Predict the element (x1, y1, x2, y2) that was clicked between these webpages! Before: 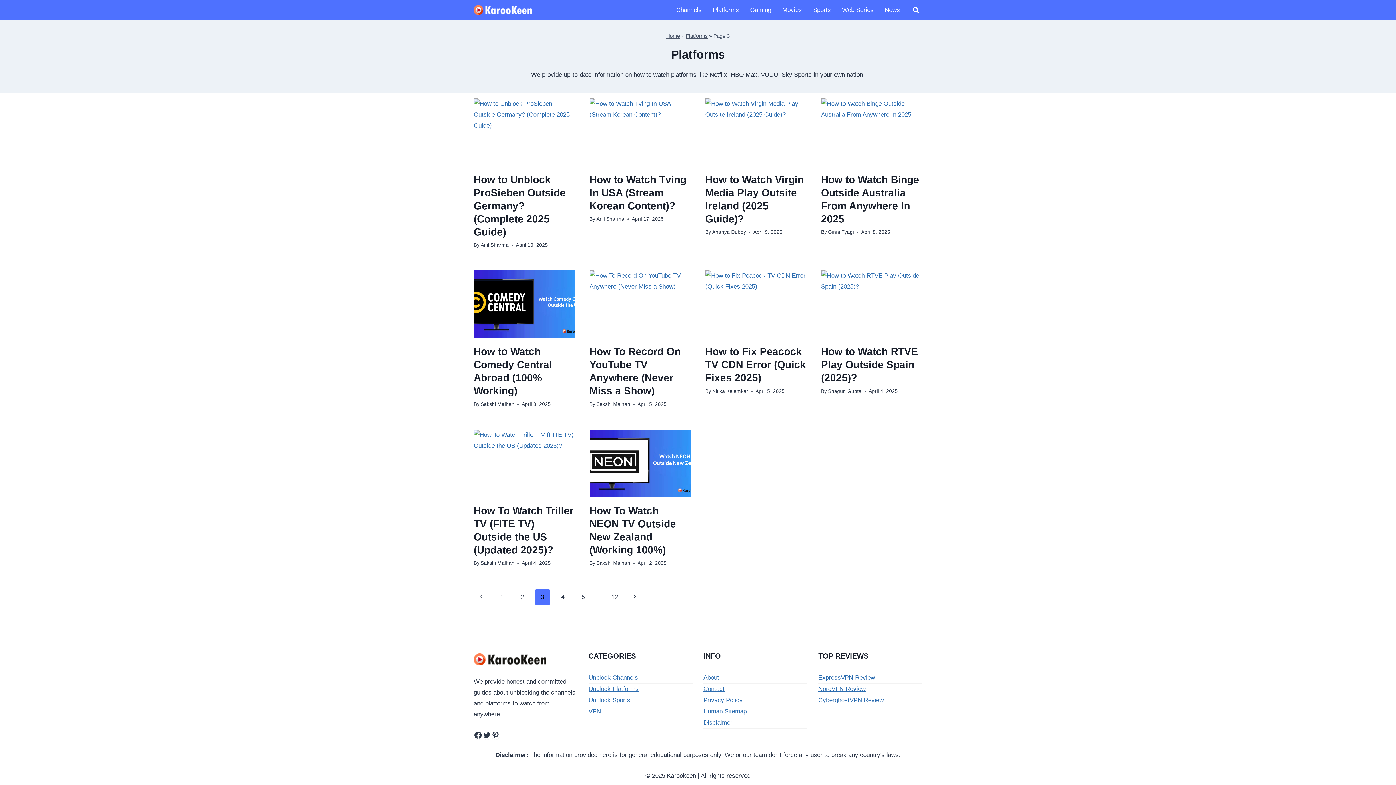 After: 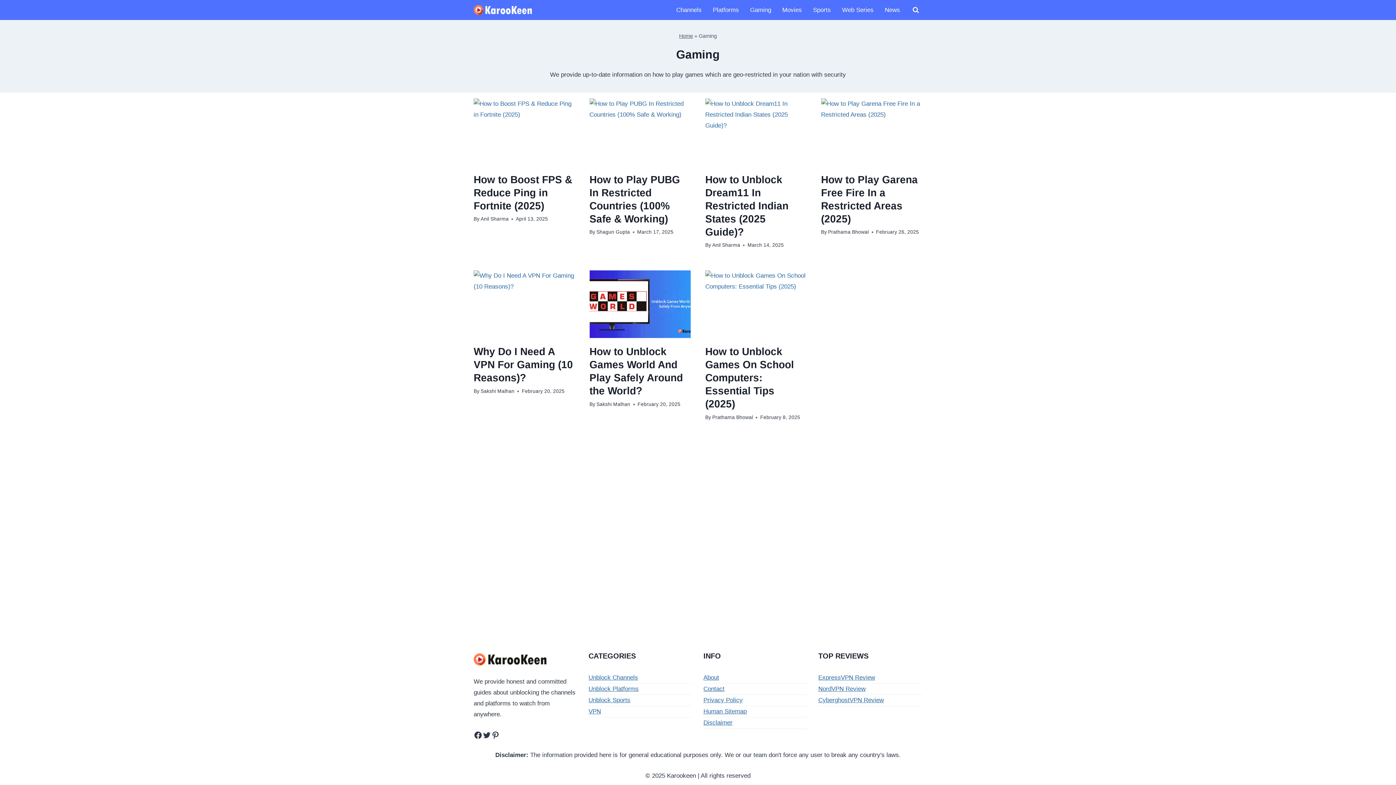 Action: bbox: (744, 0, 776, 19) label: Gaming